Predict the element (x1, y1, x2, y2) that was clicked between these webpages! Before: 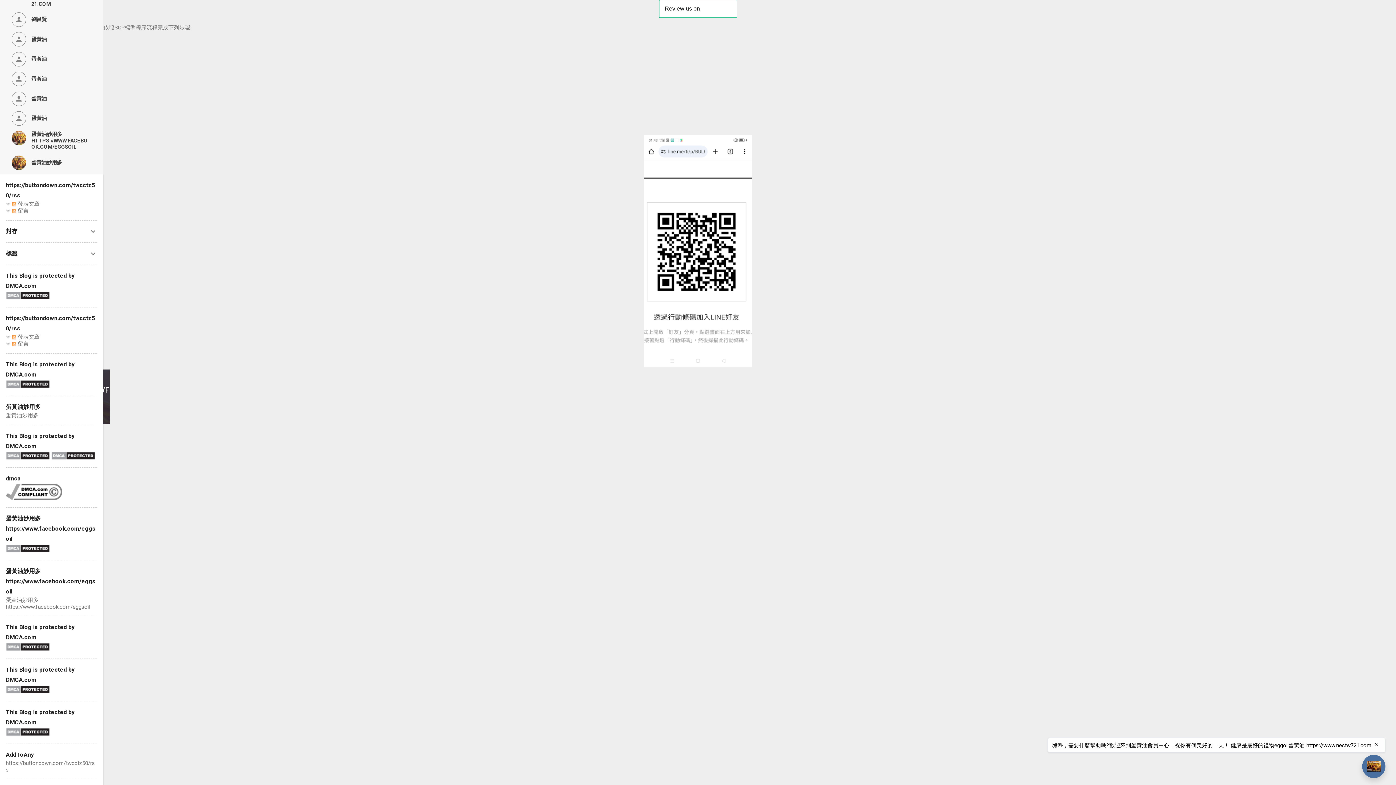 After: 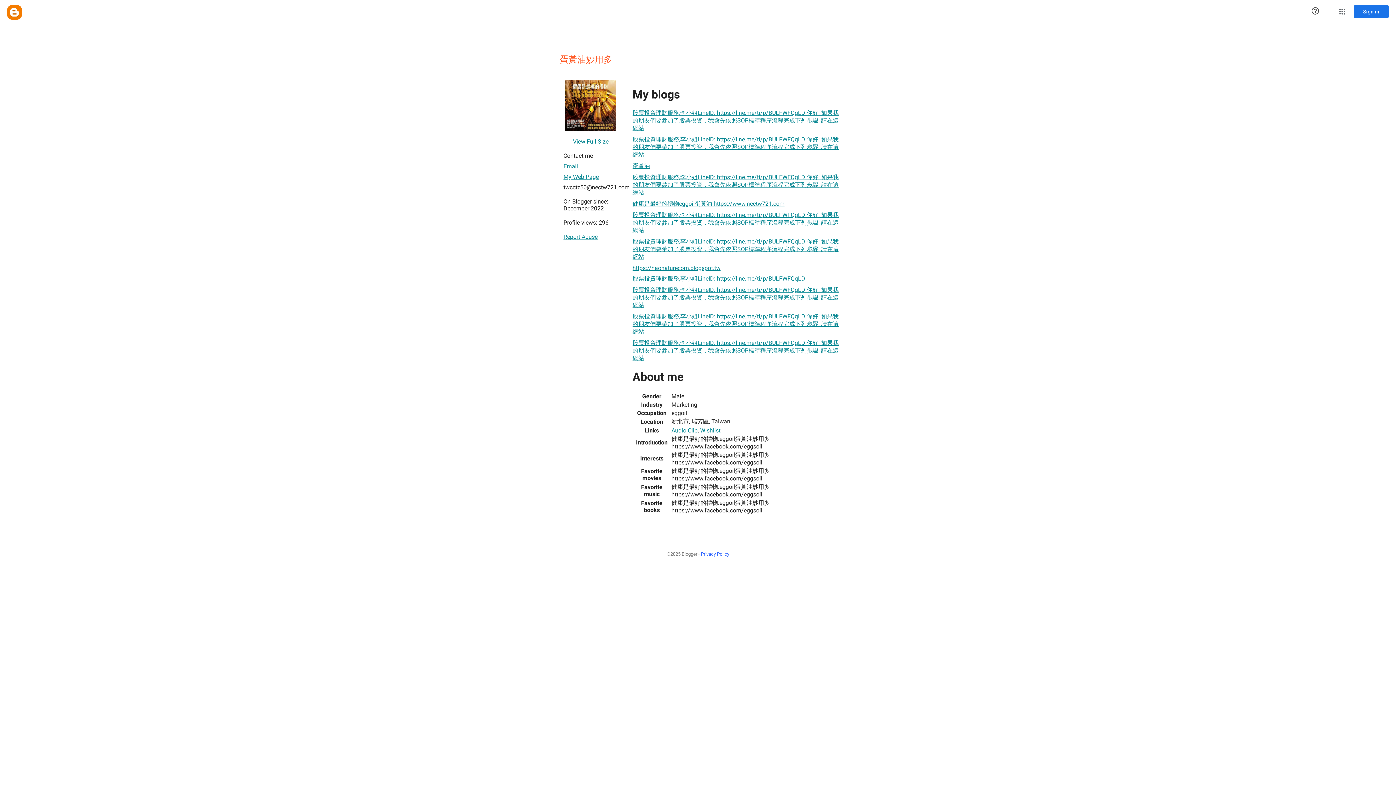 Action: label: 蛋黃油妙用多 bbox: (11, 155, 91, 170)